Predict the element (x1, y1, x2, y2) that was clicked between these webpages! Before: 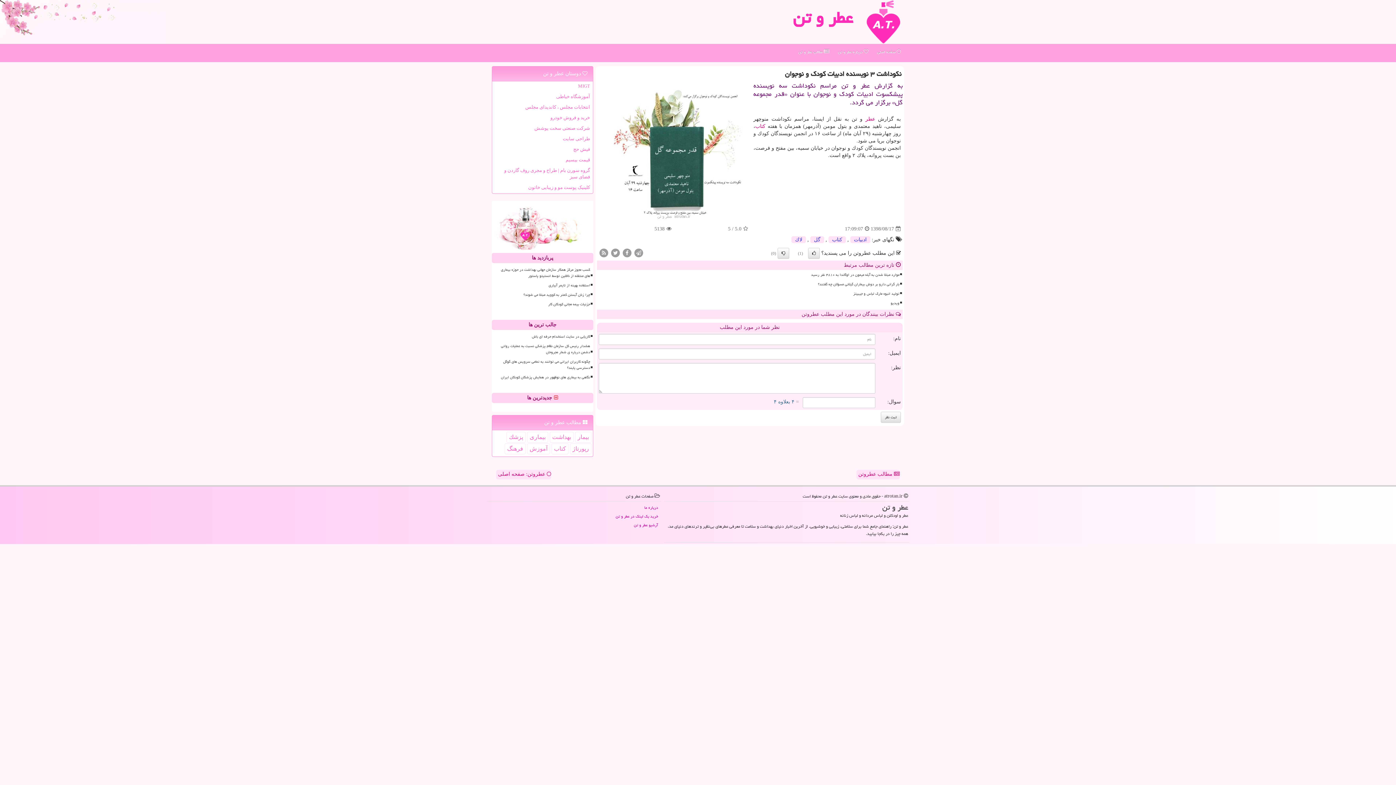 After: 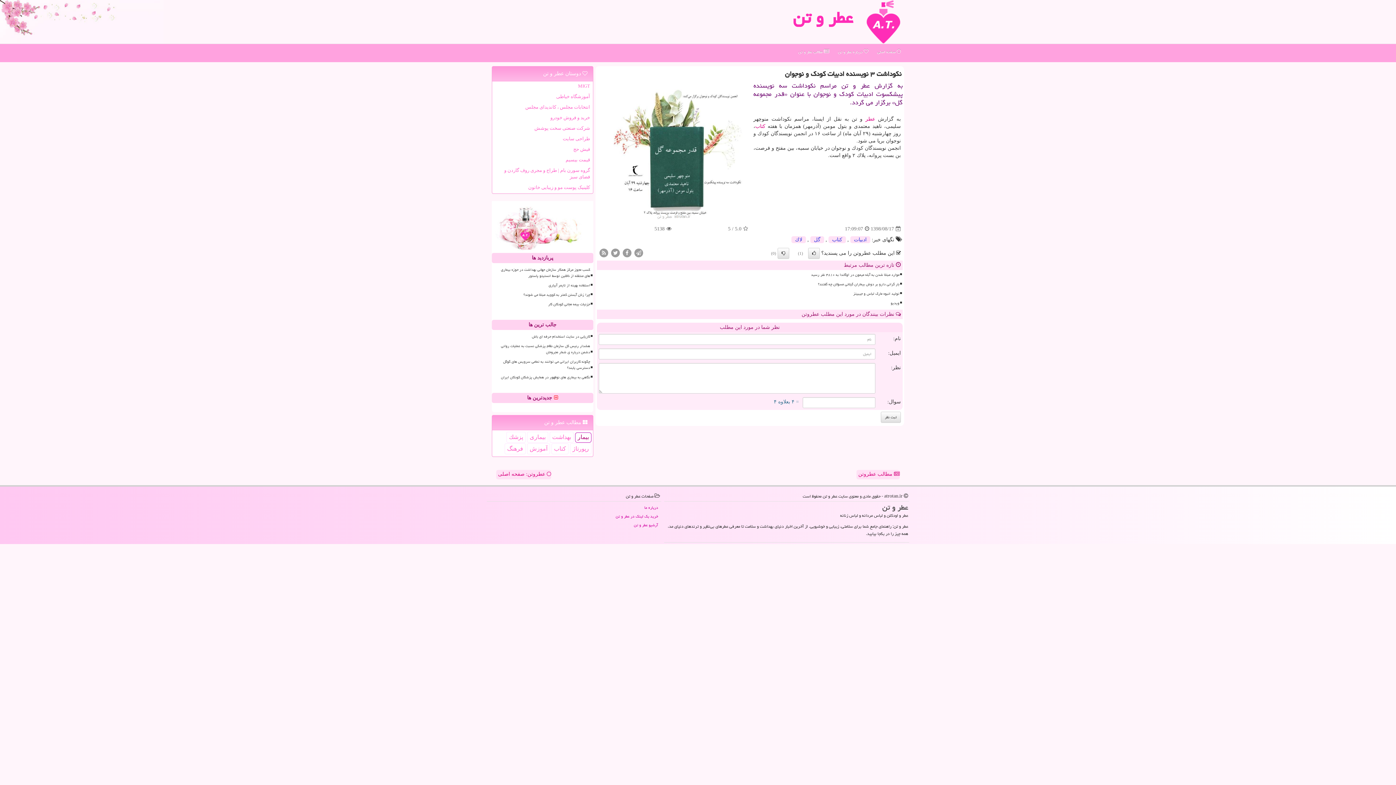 Action: label: بیمار bbox: (575, 432, 591, 443)